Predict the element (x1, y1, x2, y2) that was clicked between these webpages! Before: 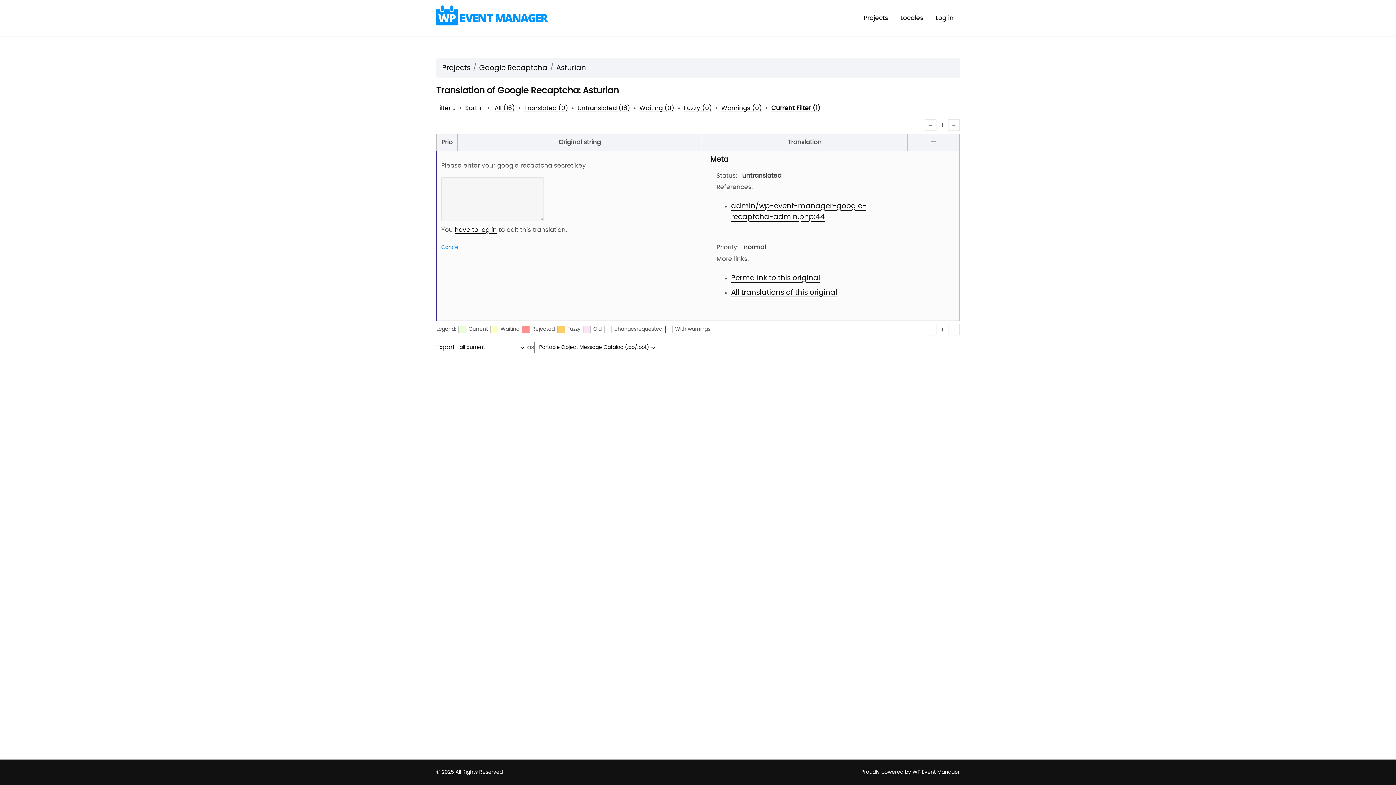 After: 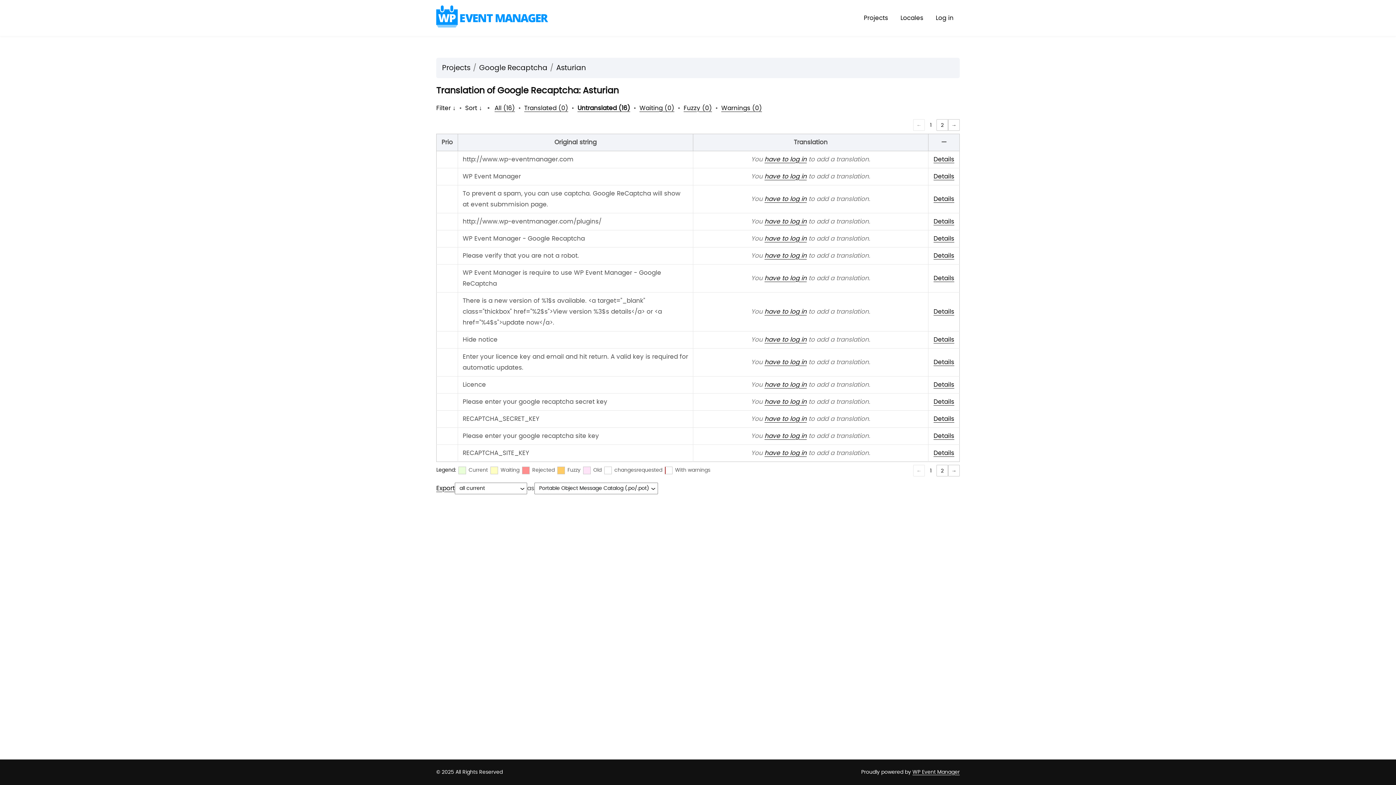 Action: label: Untranslated (16) bbox: (577, 105, 630, 111)